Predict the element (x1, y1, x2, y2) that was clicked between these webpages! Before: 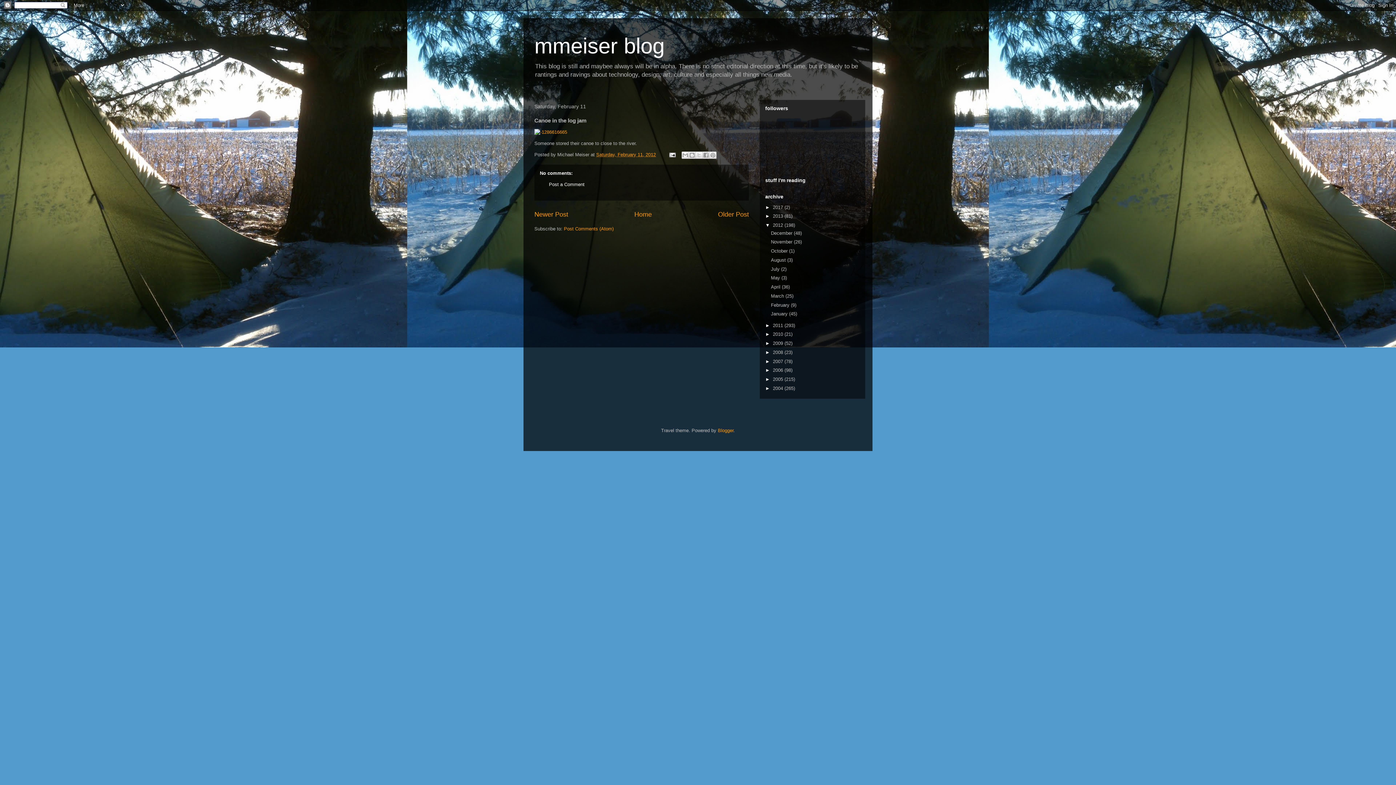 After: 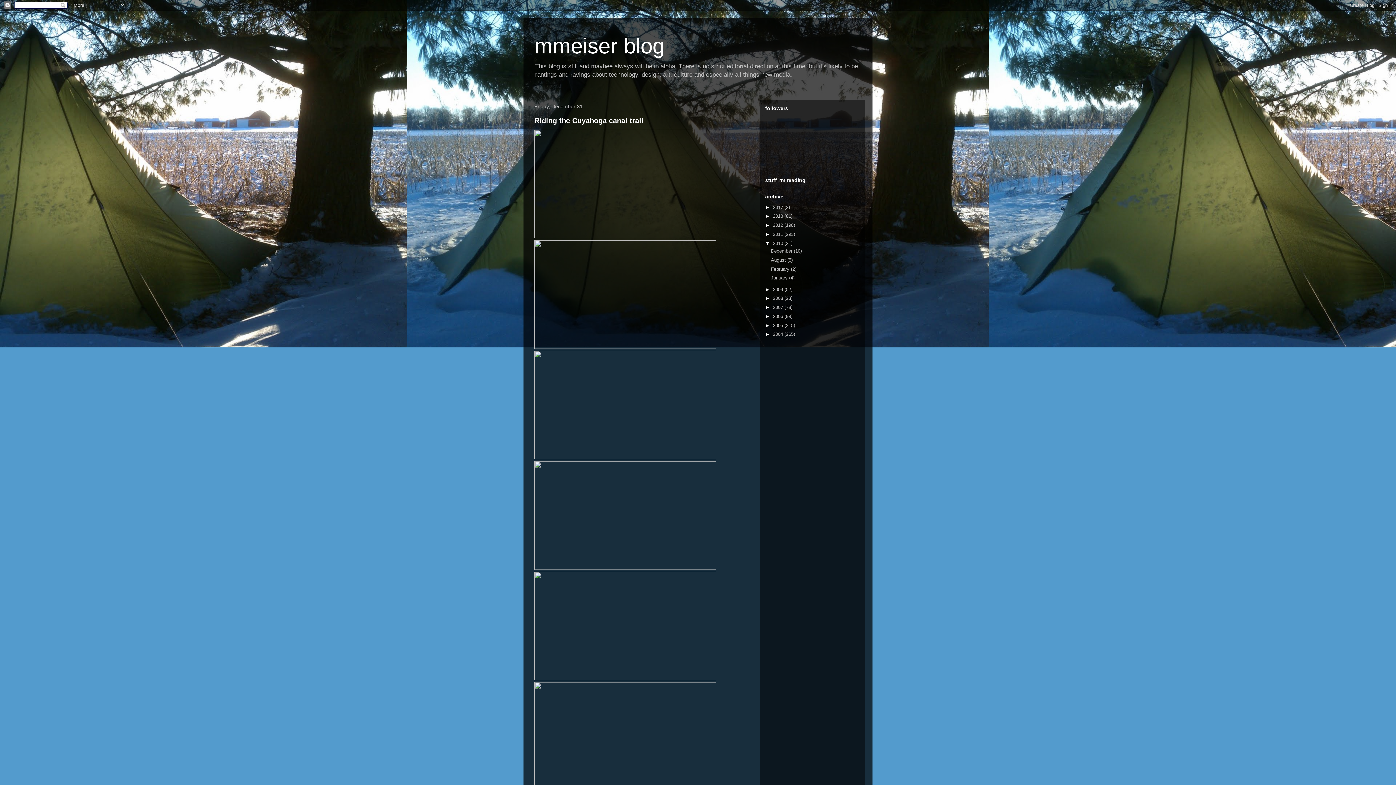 Action: label: 2010  bbox: (773, 331, 784, 337)